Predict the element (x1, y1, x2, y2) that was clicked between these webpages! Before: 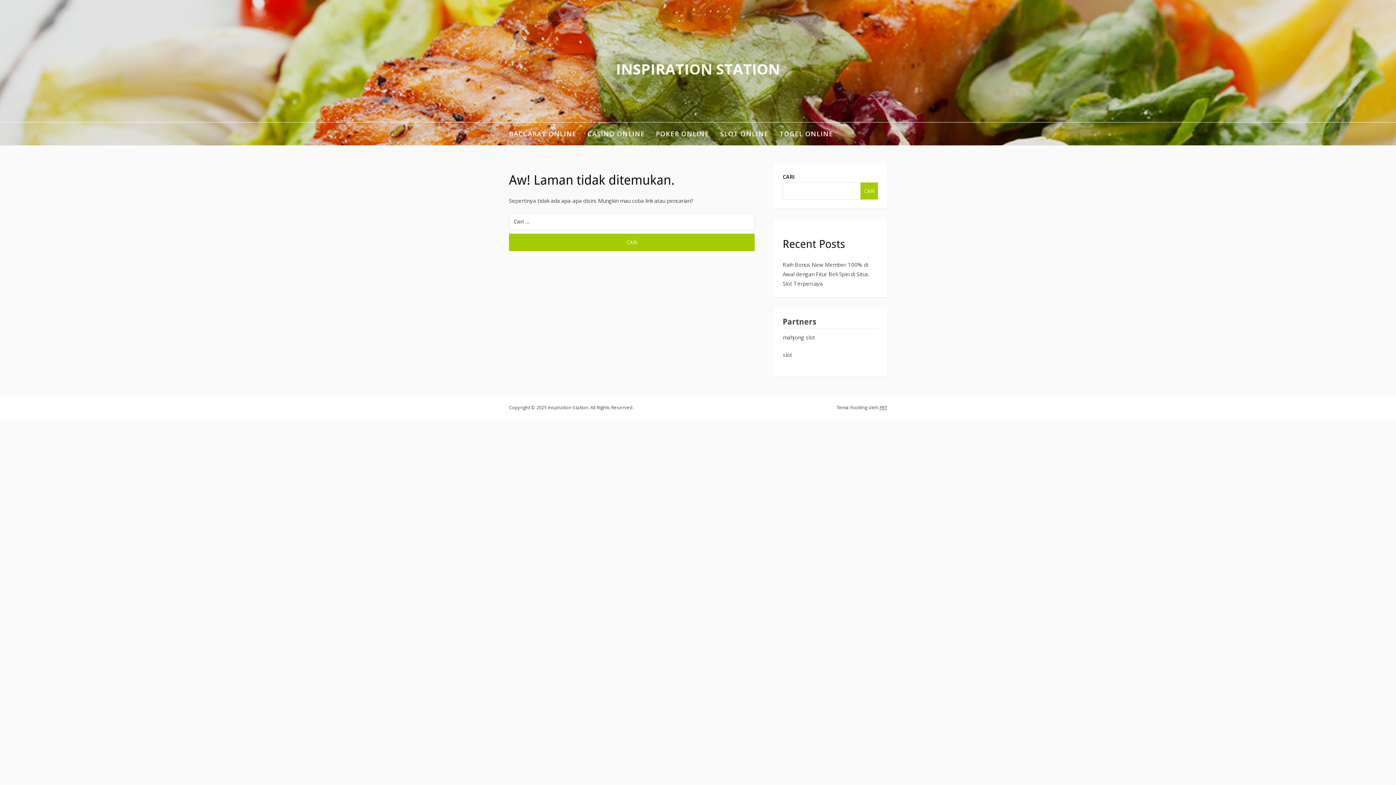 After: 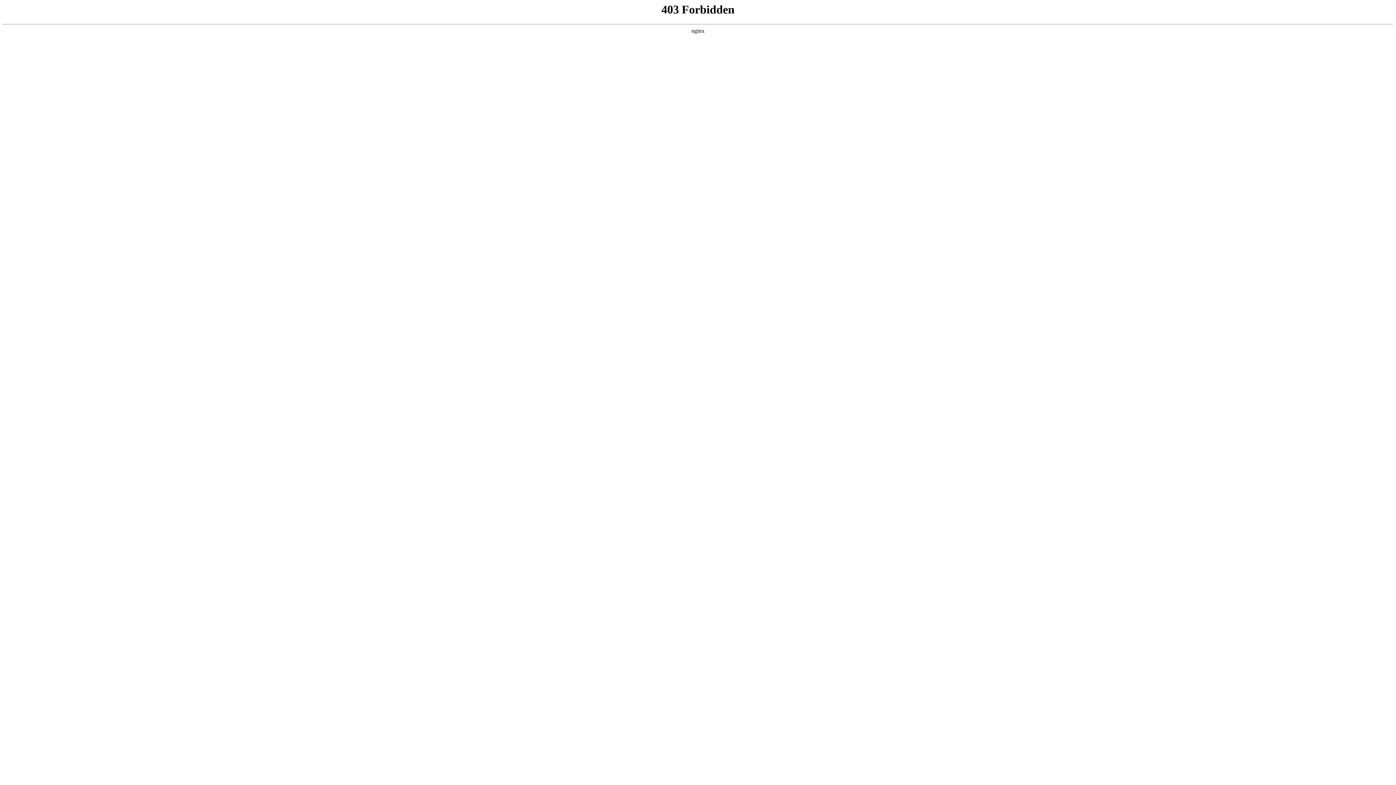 Action: bbox: (879, 404, 887, 410) label: FRT